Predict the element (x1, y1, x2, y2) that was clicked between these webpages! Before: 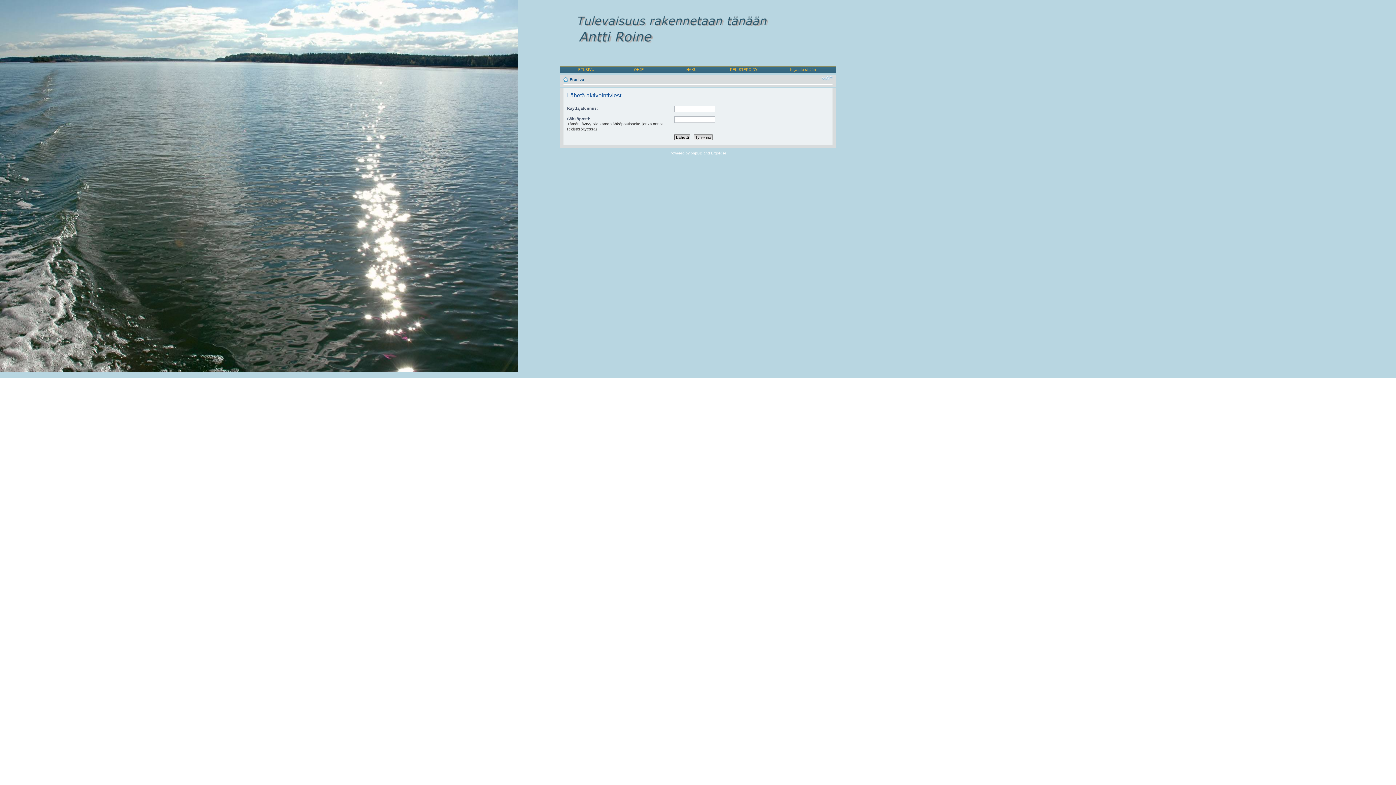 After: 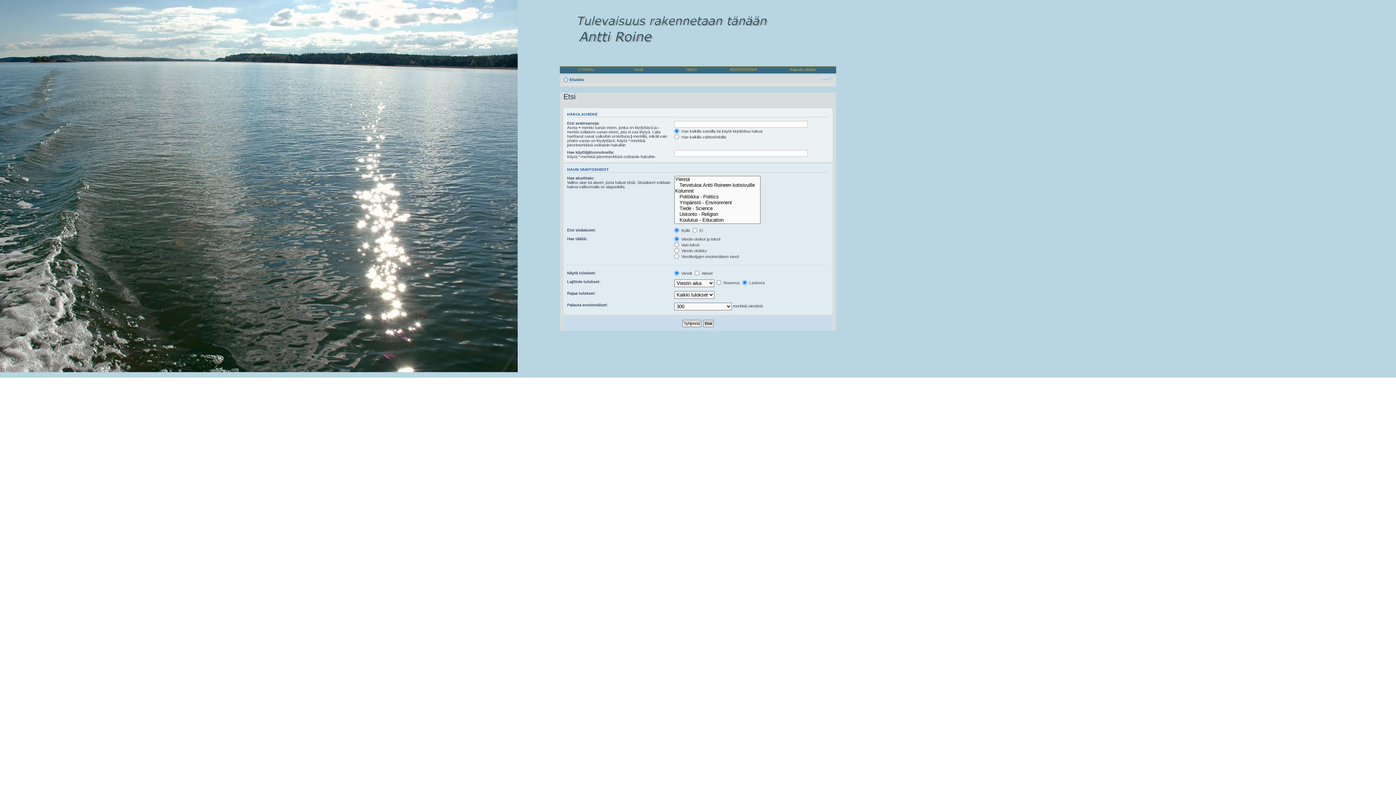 Action: bbox: (686, 67, 696, 71) label: HAKU